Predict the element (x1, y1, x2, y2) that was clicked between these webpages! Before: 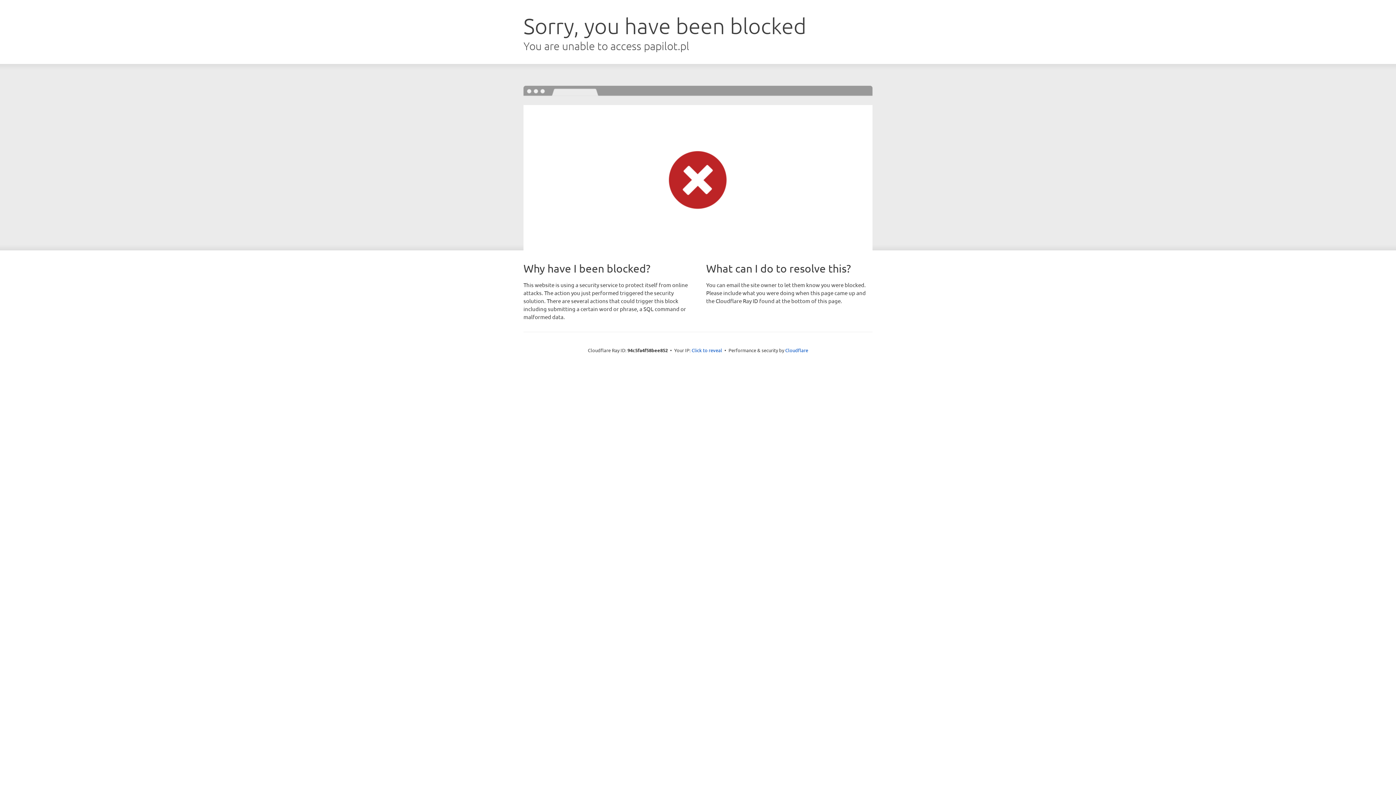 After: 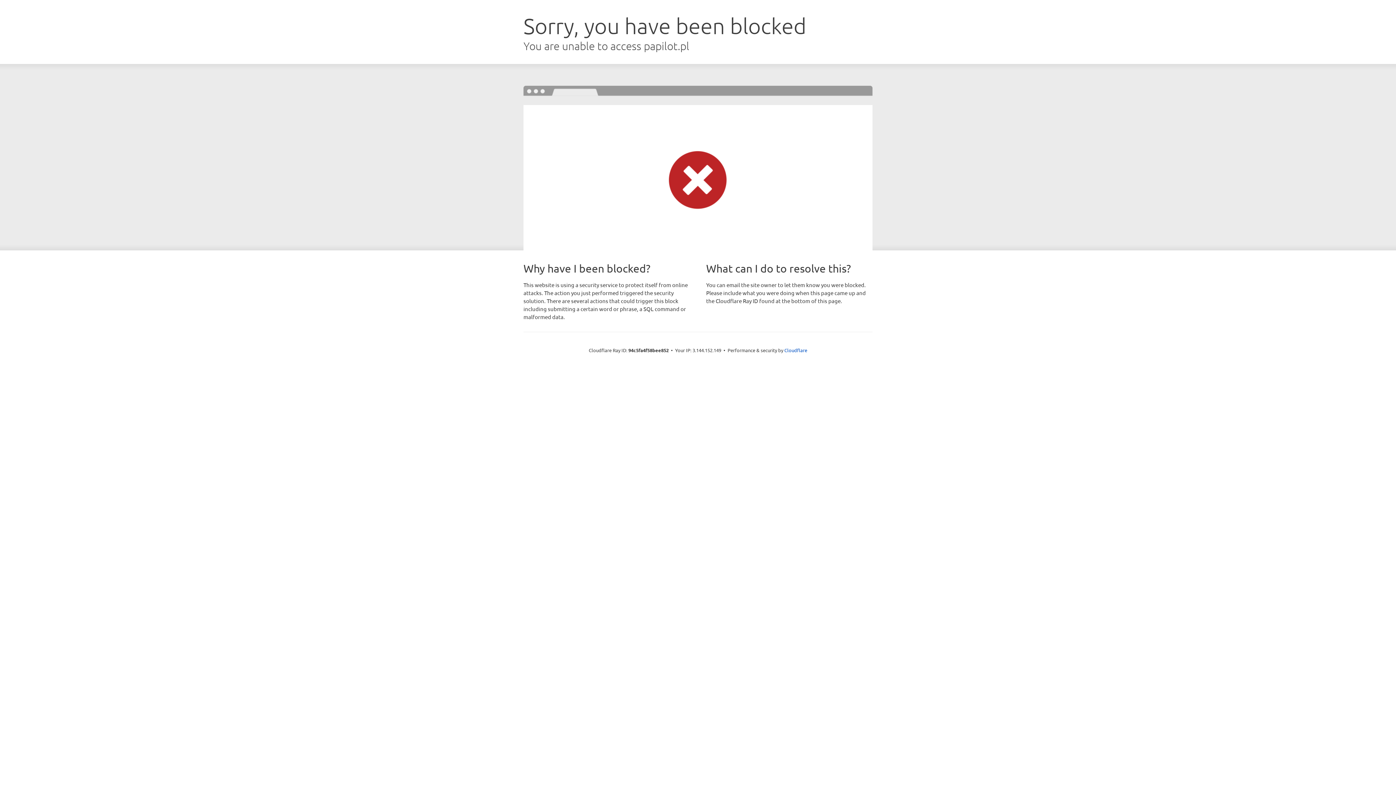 Action: label: Click to reveal bbox: (691, 346, 722, 353)